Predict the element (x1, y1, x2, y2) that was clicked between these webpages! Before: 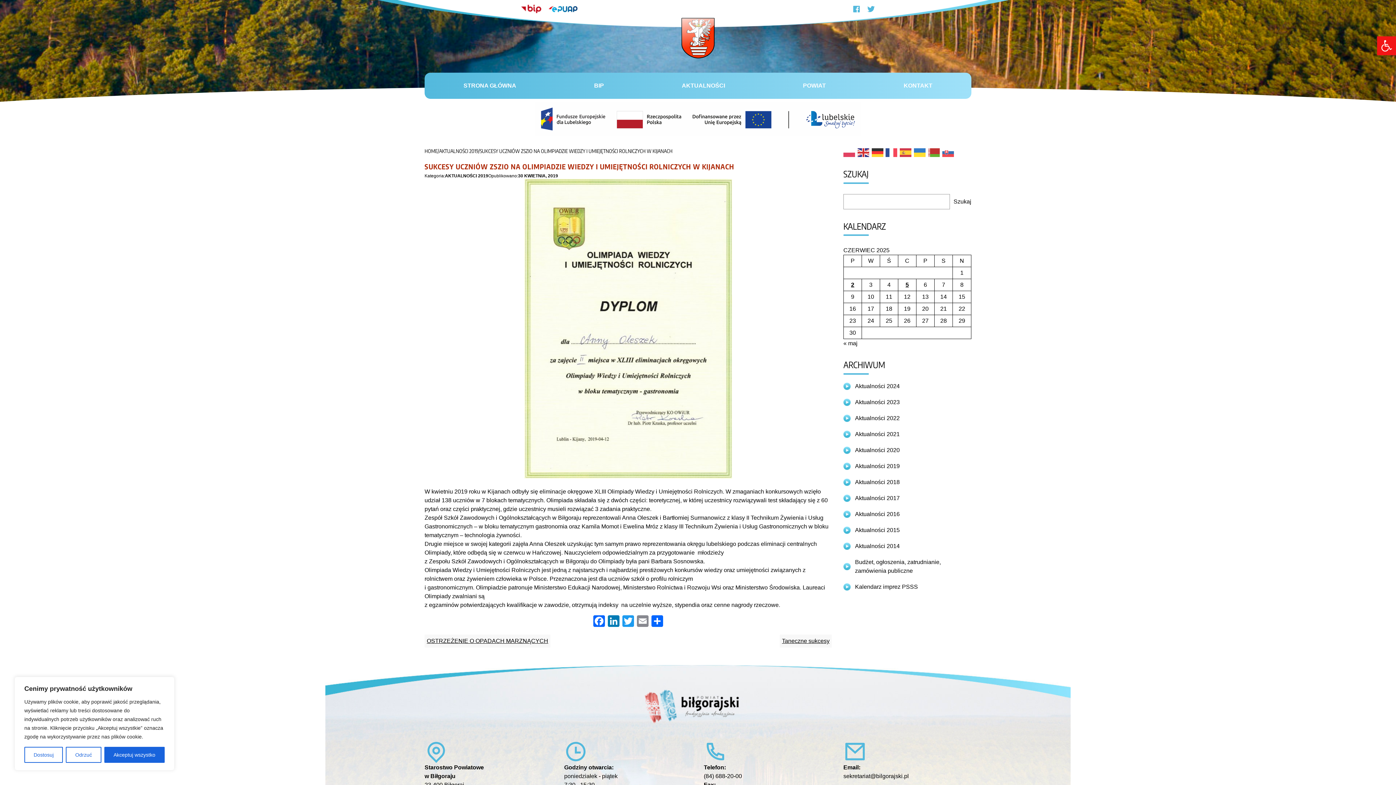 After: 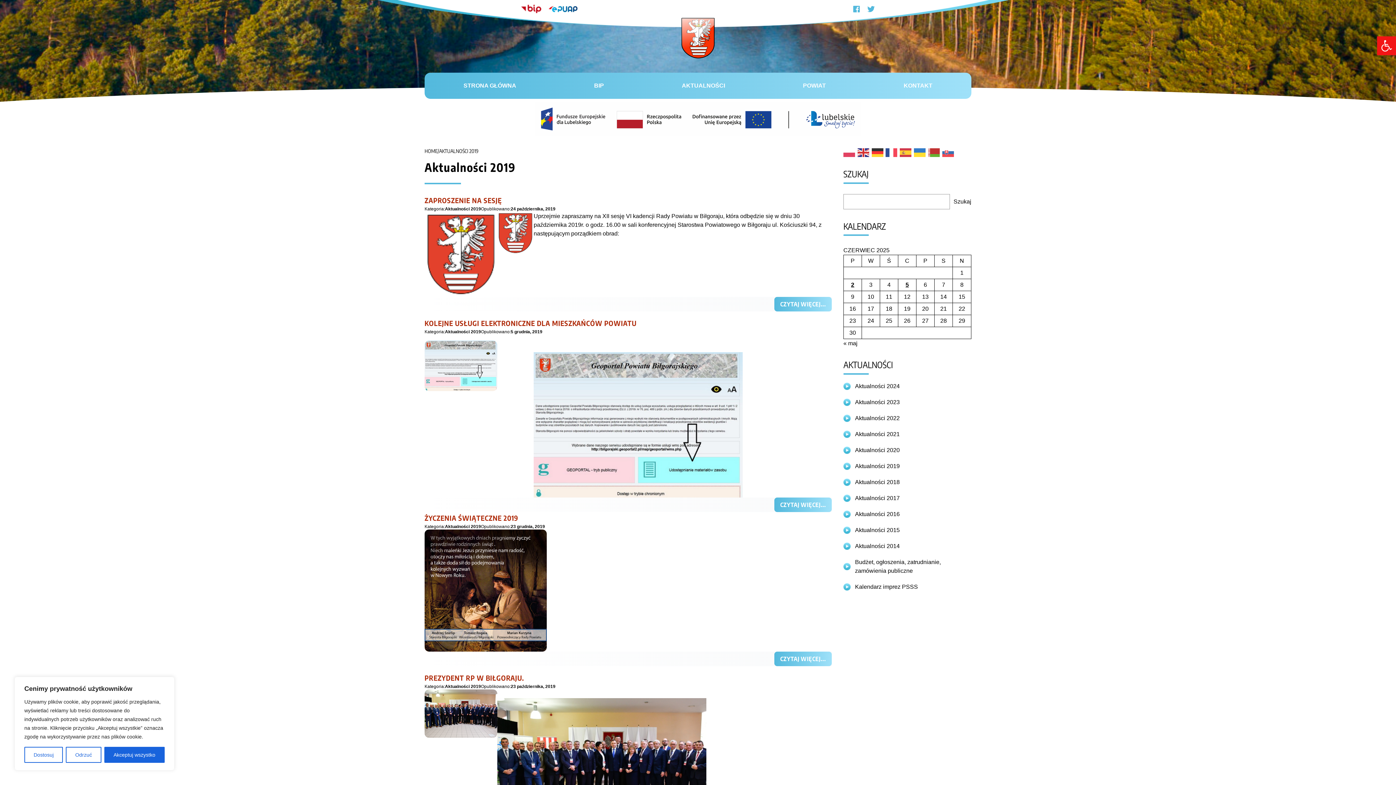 Action: label: Aktualności 2019 bbox: (843, 459, 971, 473)